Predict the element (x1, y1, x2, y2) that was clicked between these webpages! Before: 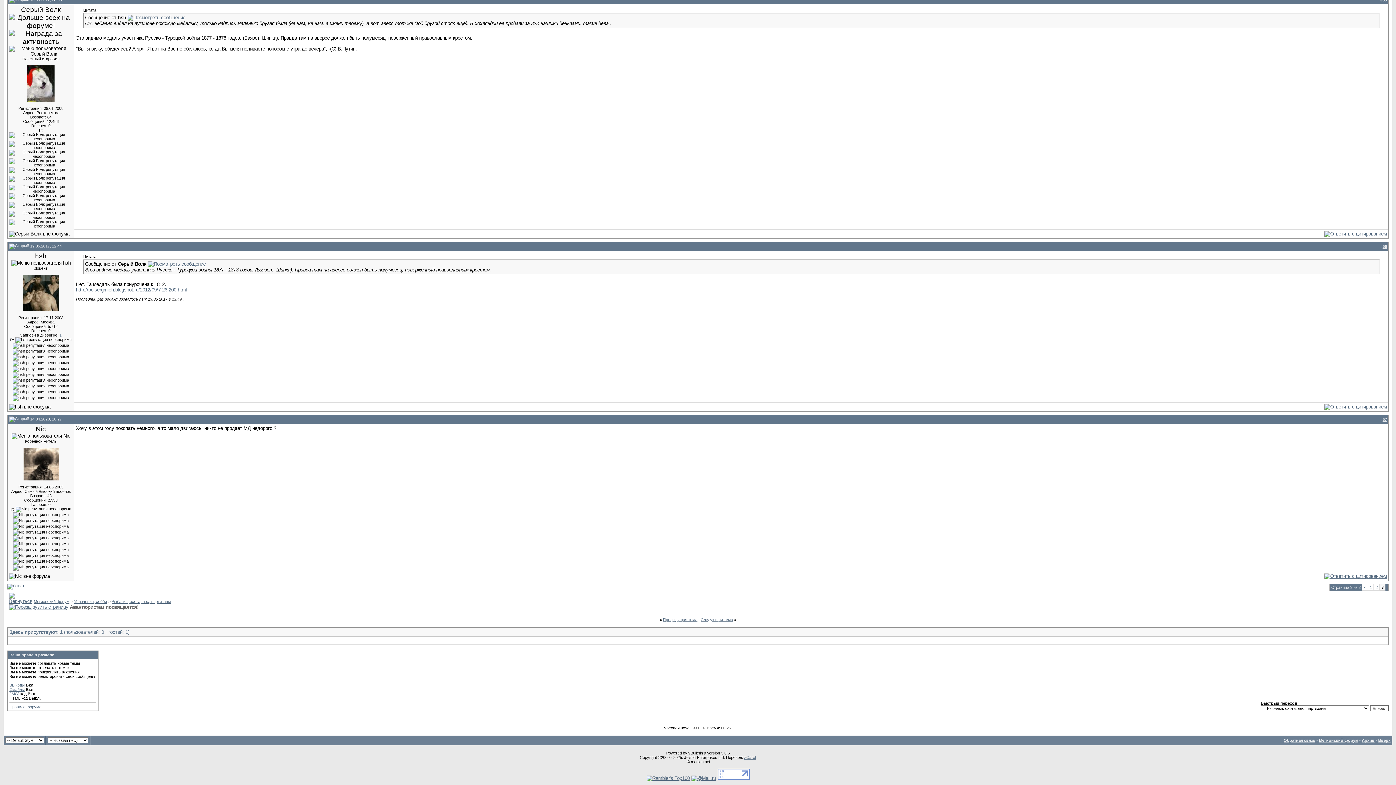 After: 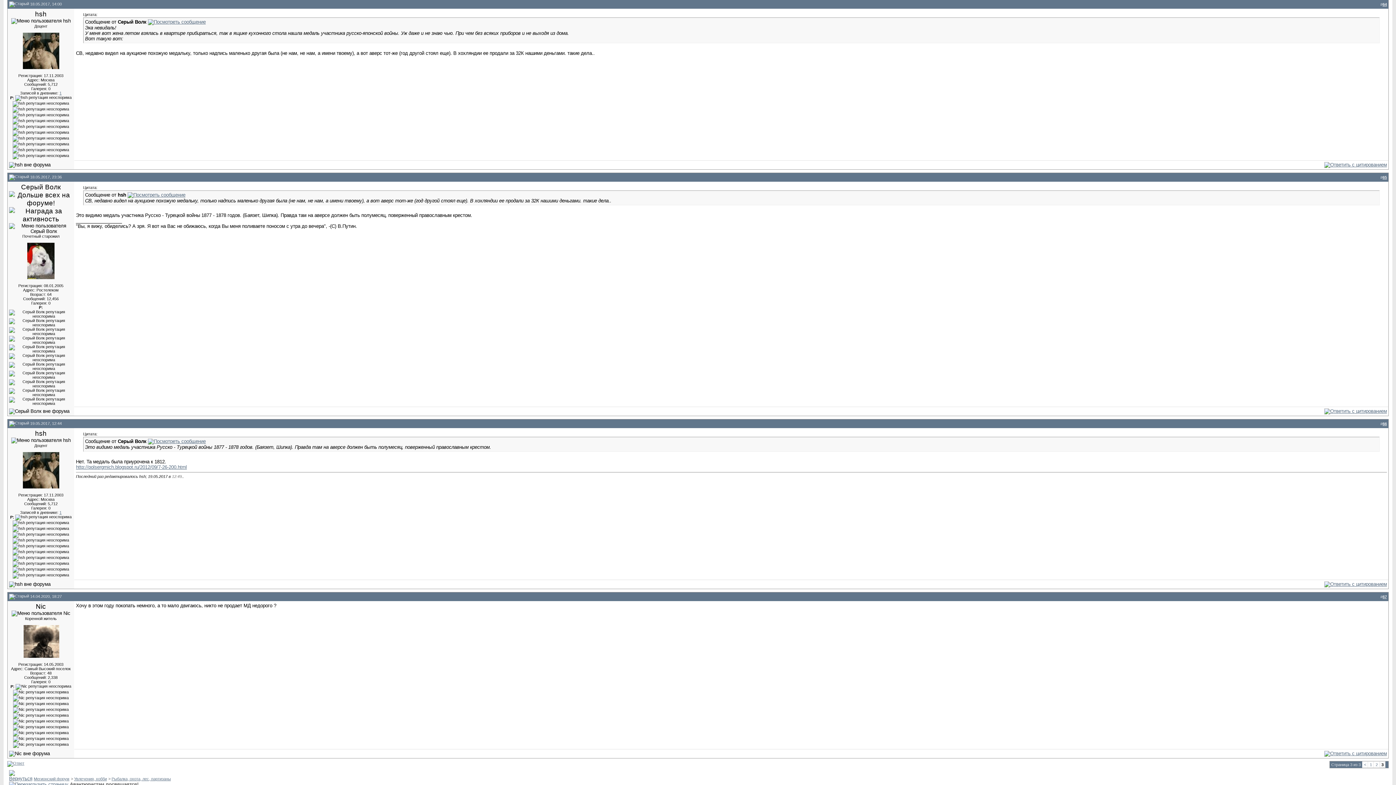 Action: bbox: (127, 14, 185, 20)